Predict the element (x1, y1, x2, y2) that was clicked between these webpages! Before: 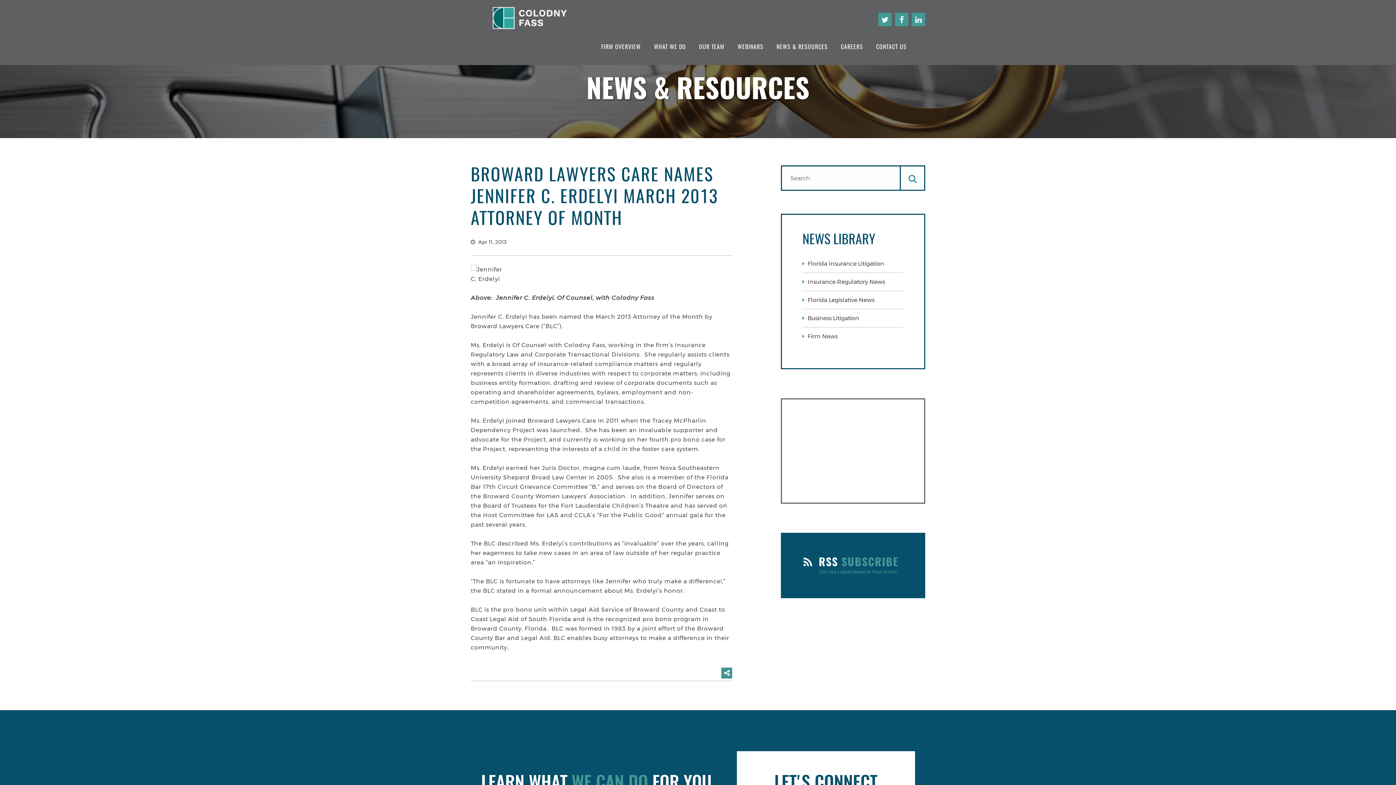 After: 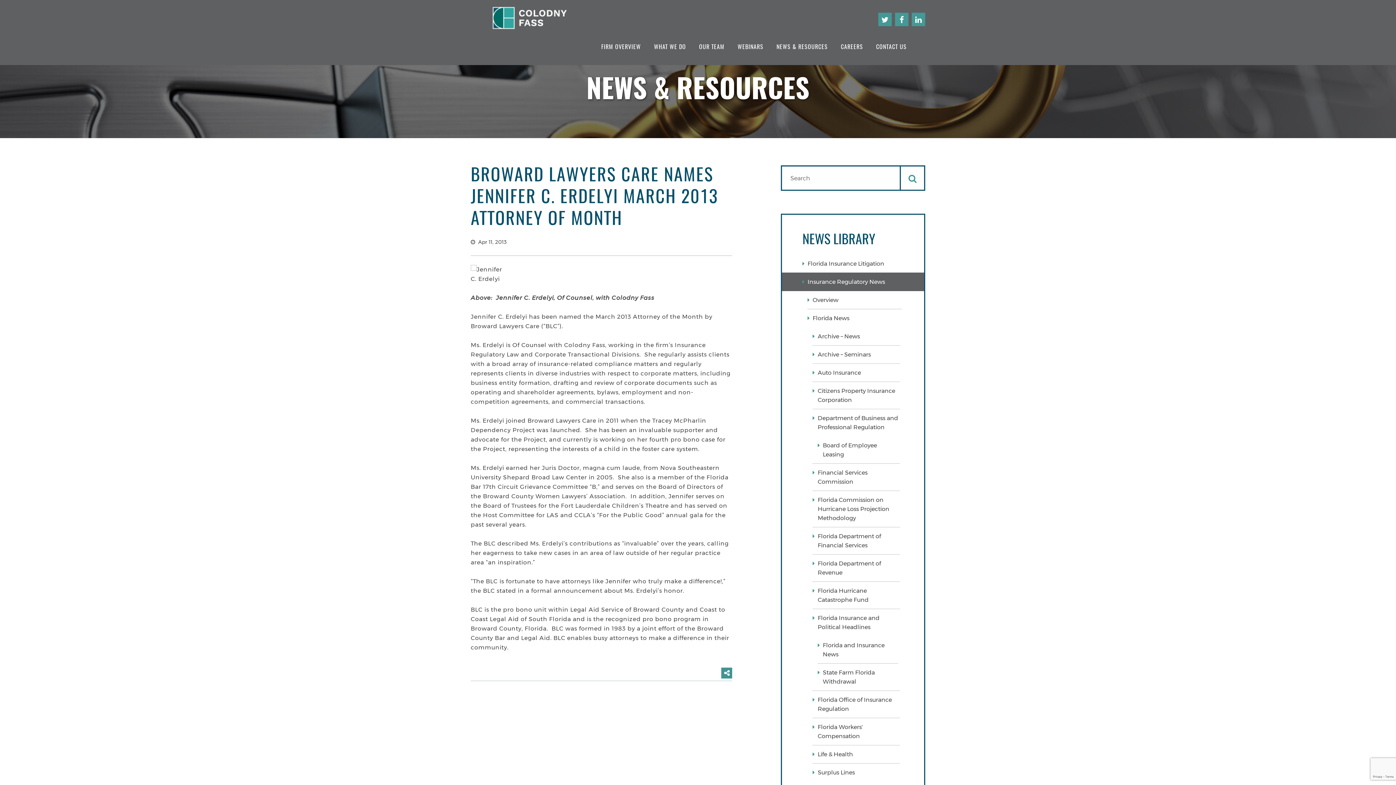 Action: label: Insurance Regulatory News bbox: (782, 272, 924, 291)